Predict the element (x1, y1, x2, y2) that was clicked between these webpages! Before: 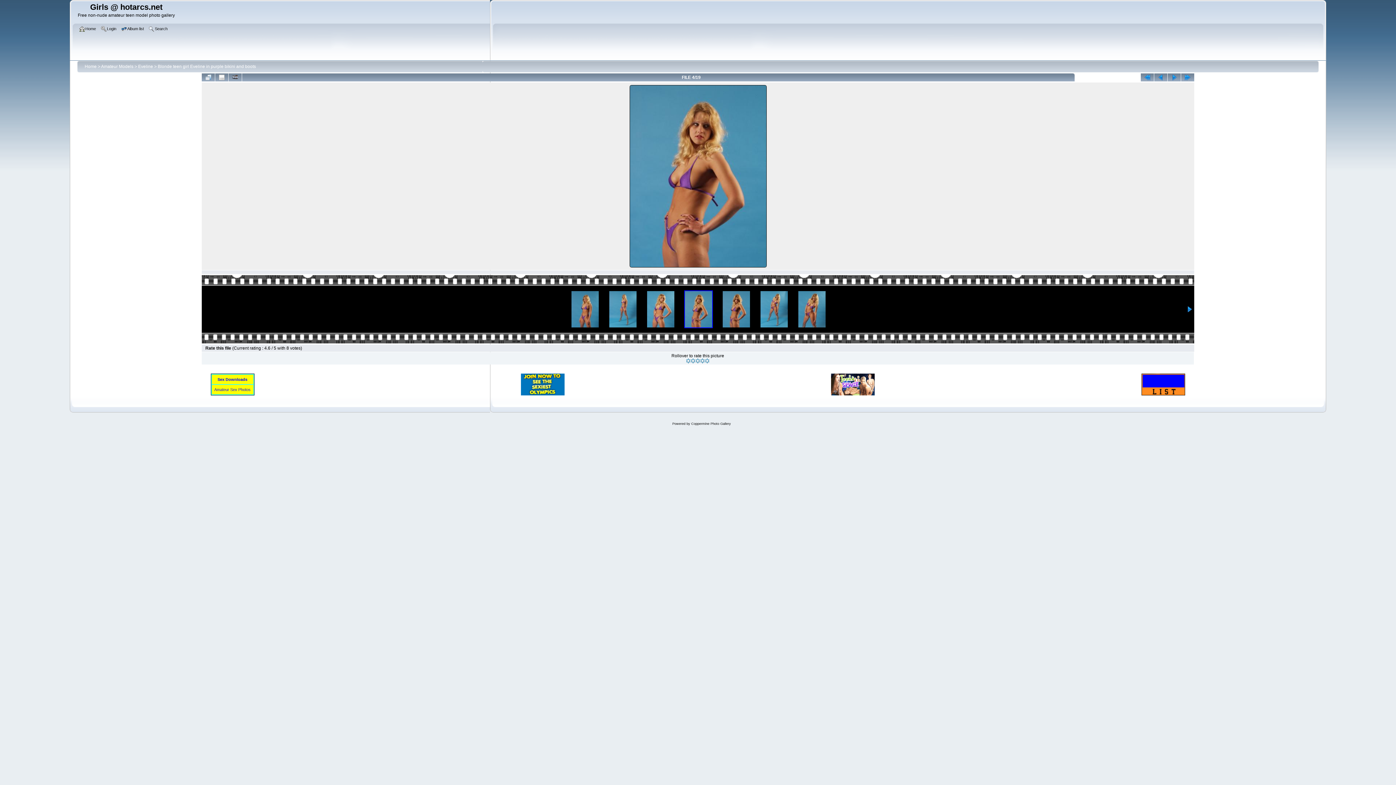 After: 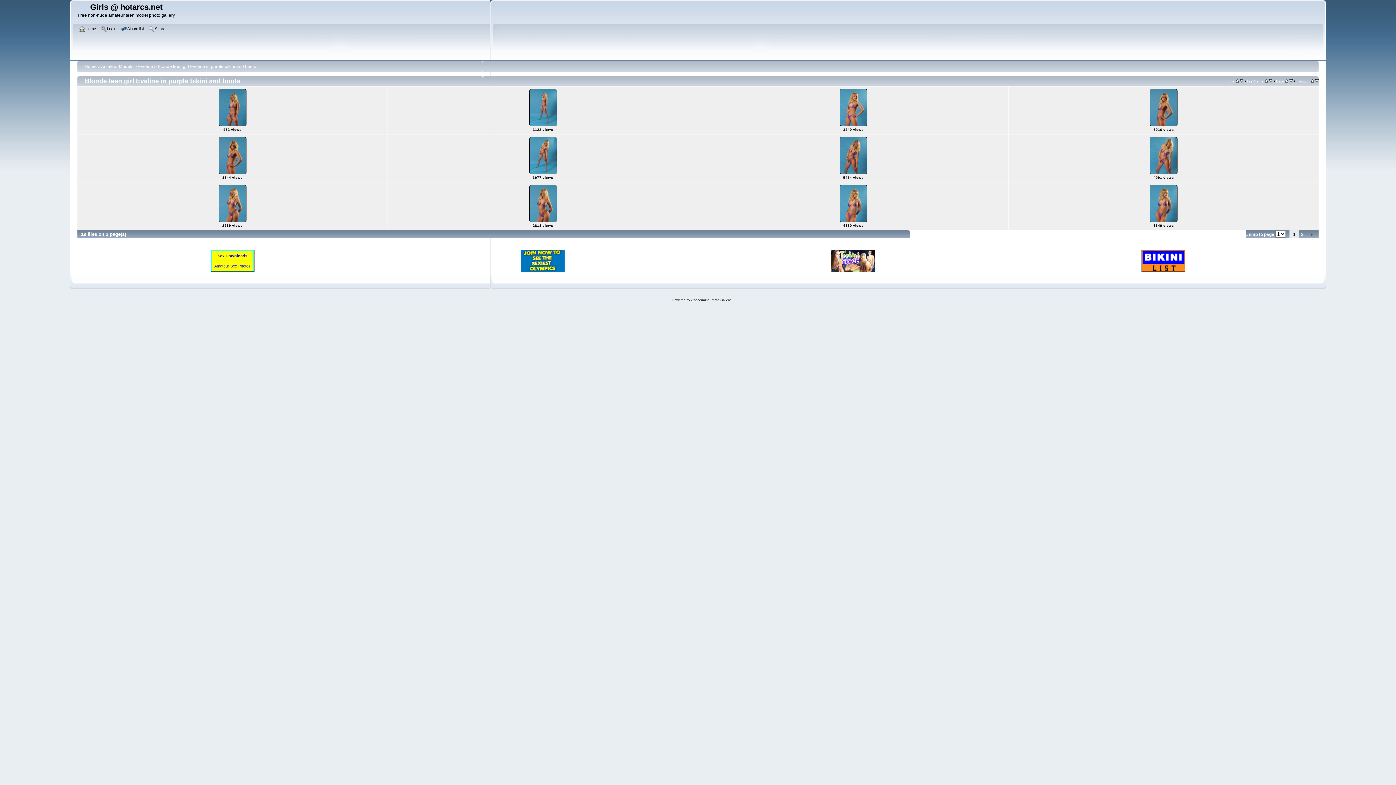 Action: bbox: (201, 73, 214, 81)